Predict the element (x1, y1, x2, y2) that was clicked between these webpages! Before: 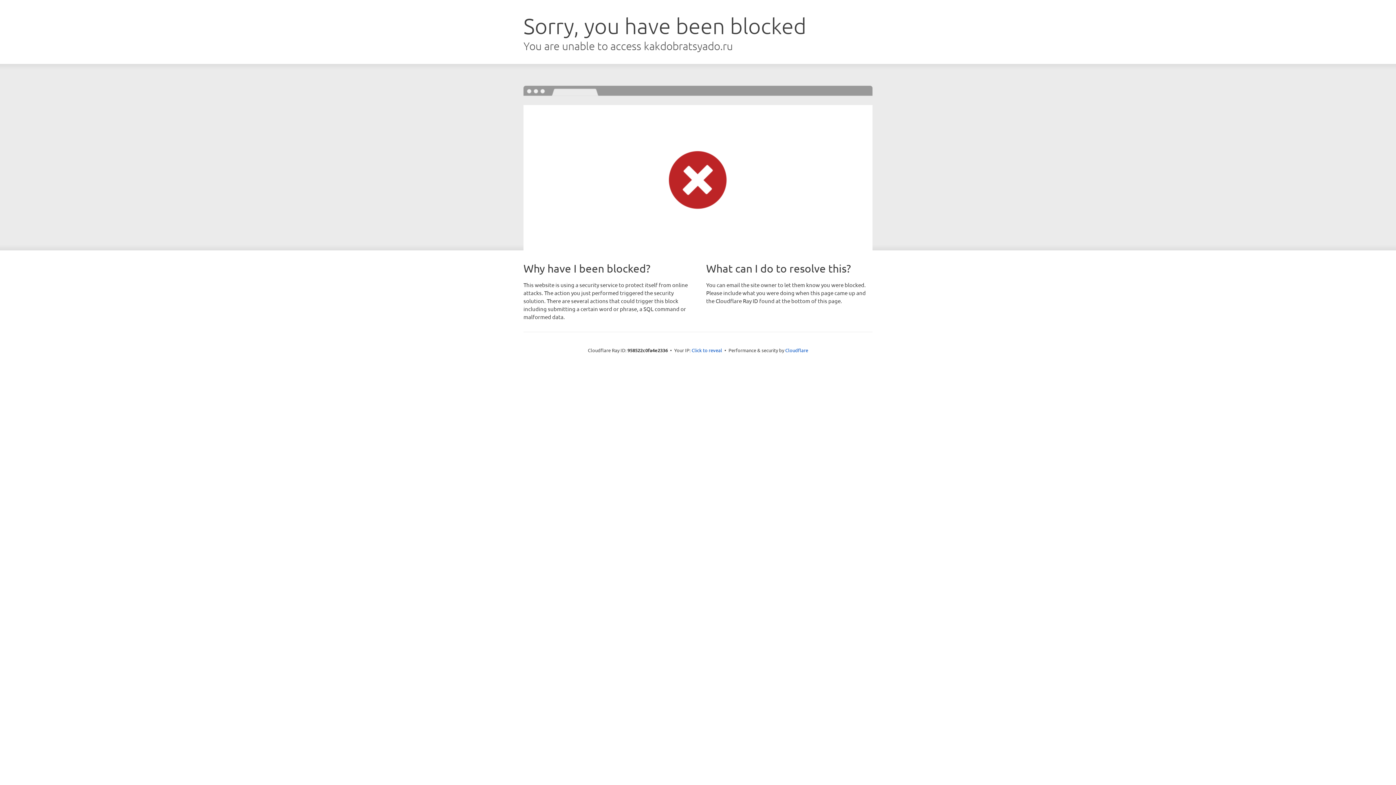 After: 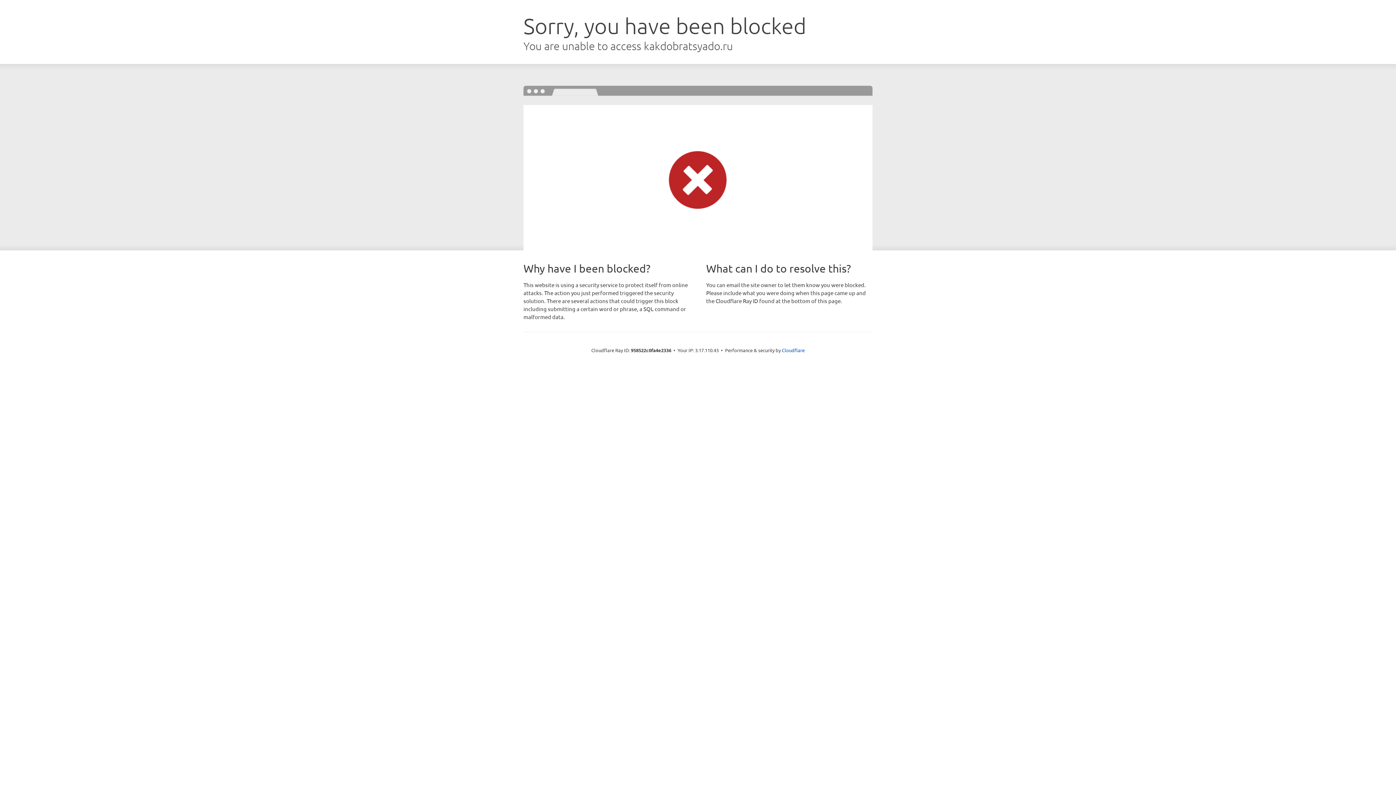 Action: label: Click to reveal bbox: (691, 346, 722, 353)